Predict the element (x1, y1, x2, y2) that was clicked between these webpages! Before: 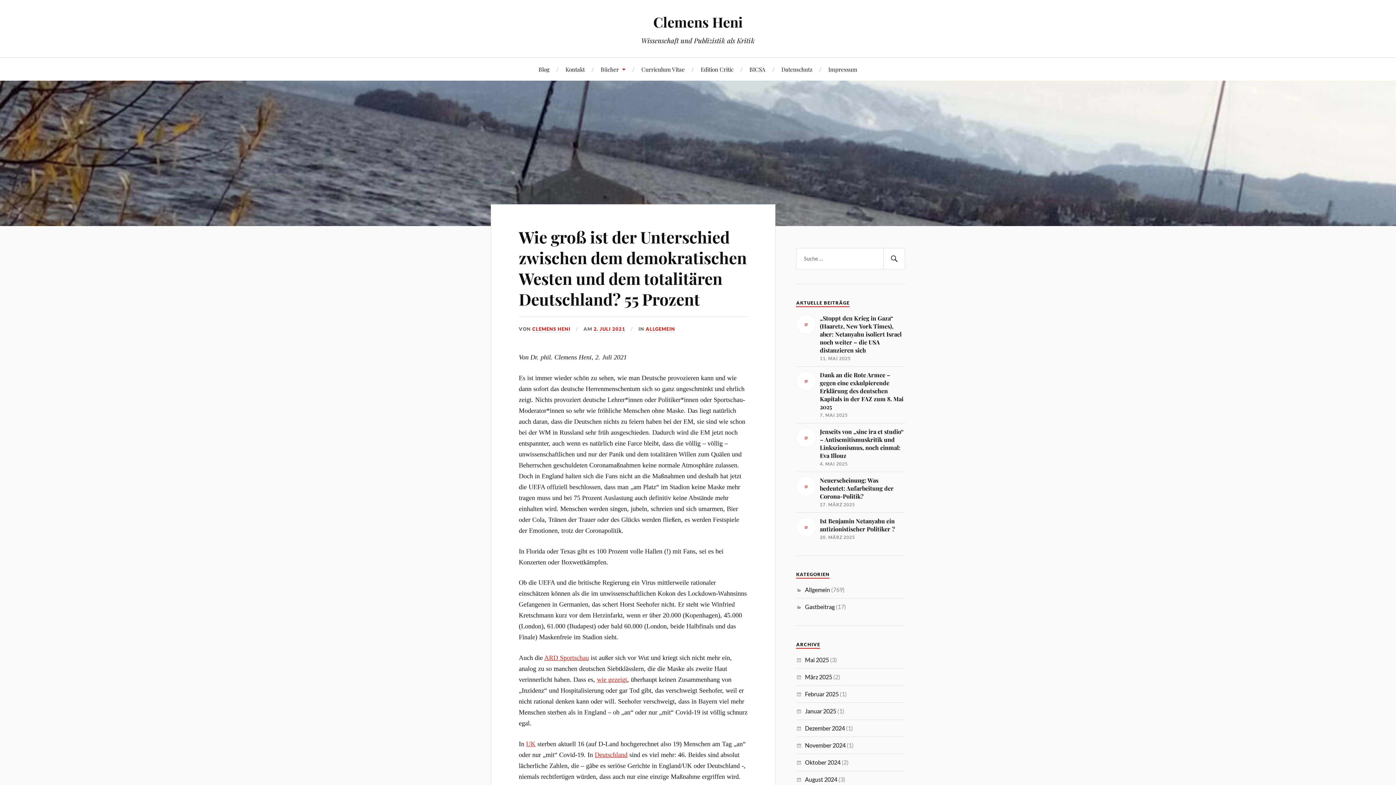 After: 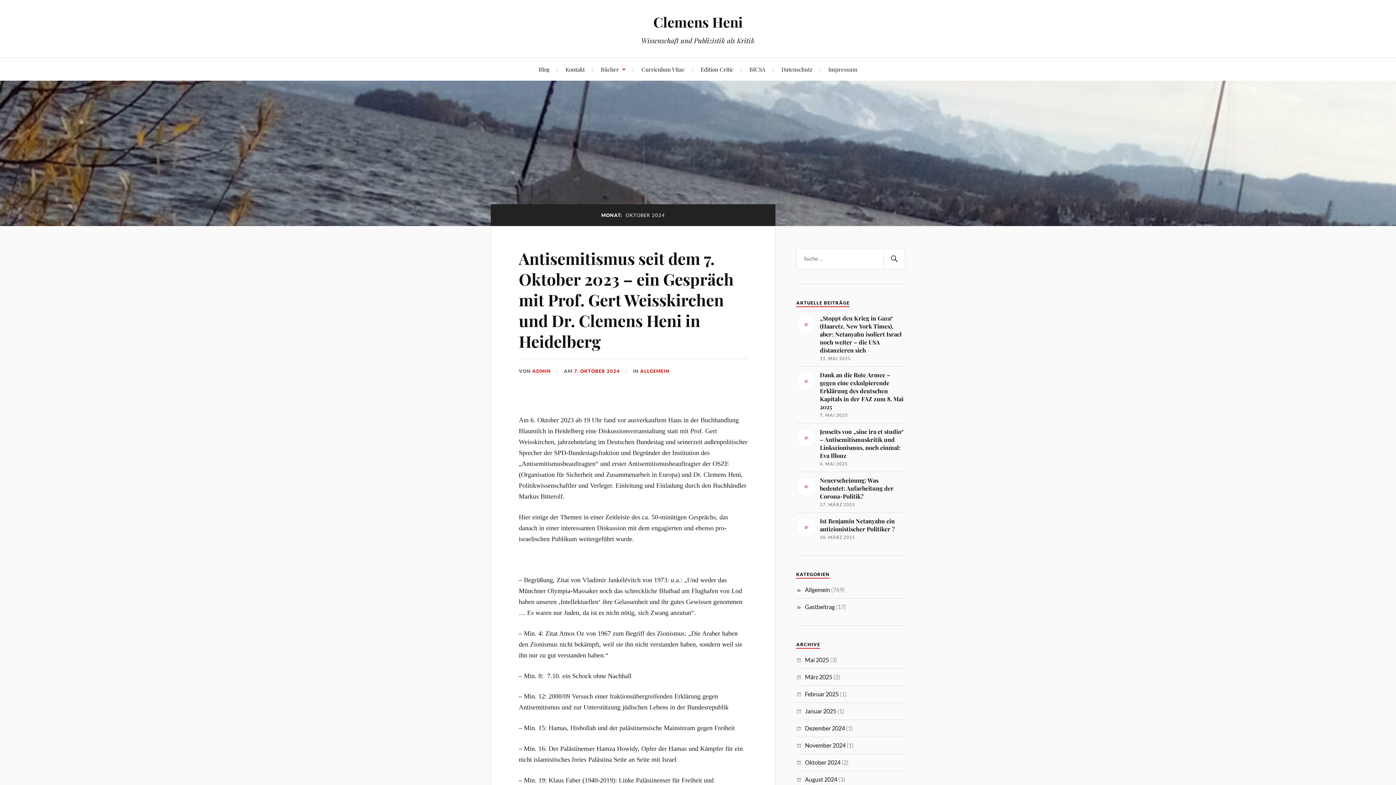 Action: bbox: (805, 759, 840, 766) label: Oktober 2024